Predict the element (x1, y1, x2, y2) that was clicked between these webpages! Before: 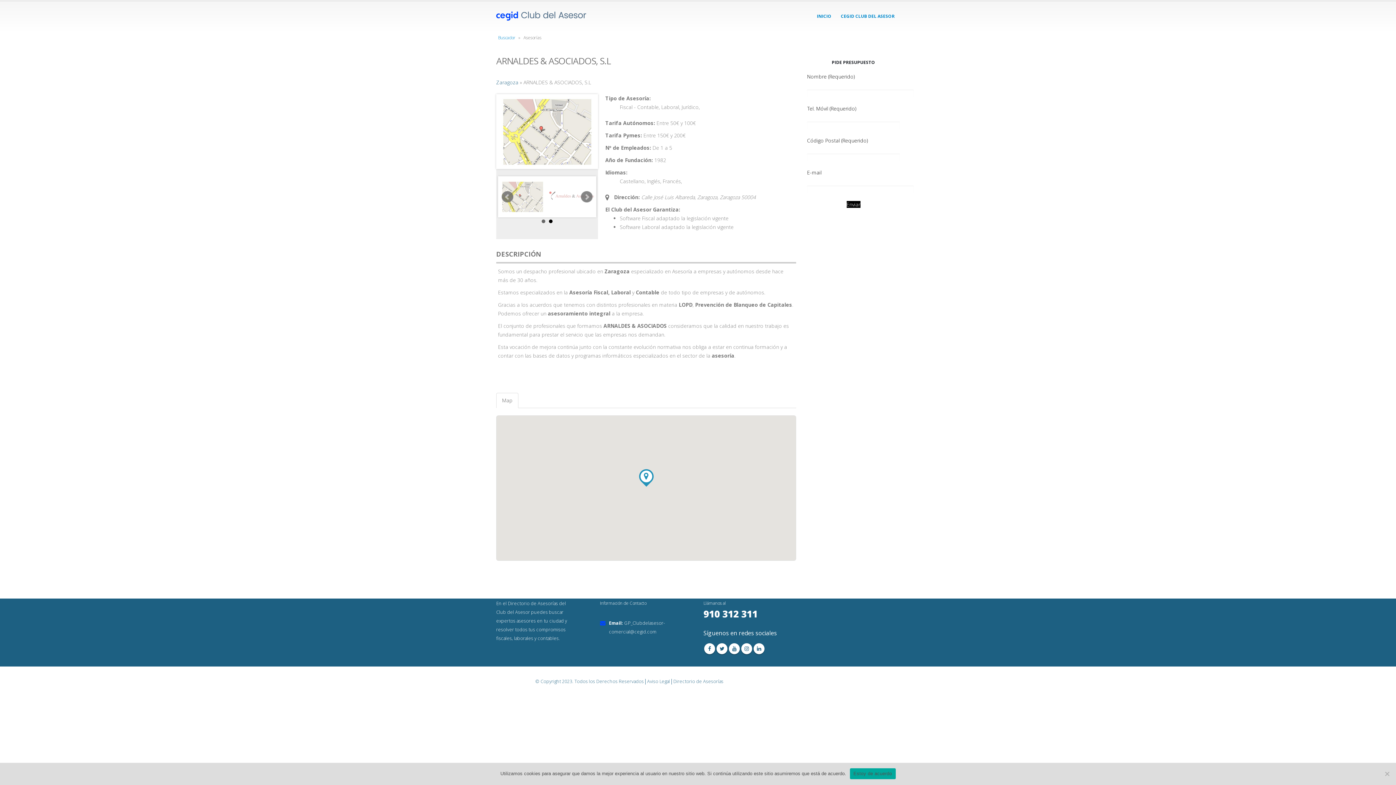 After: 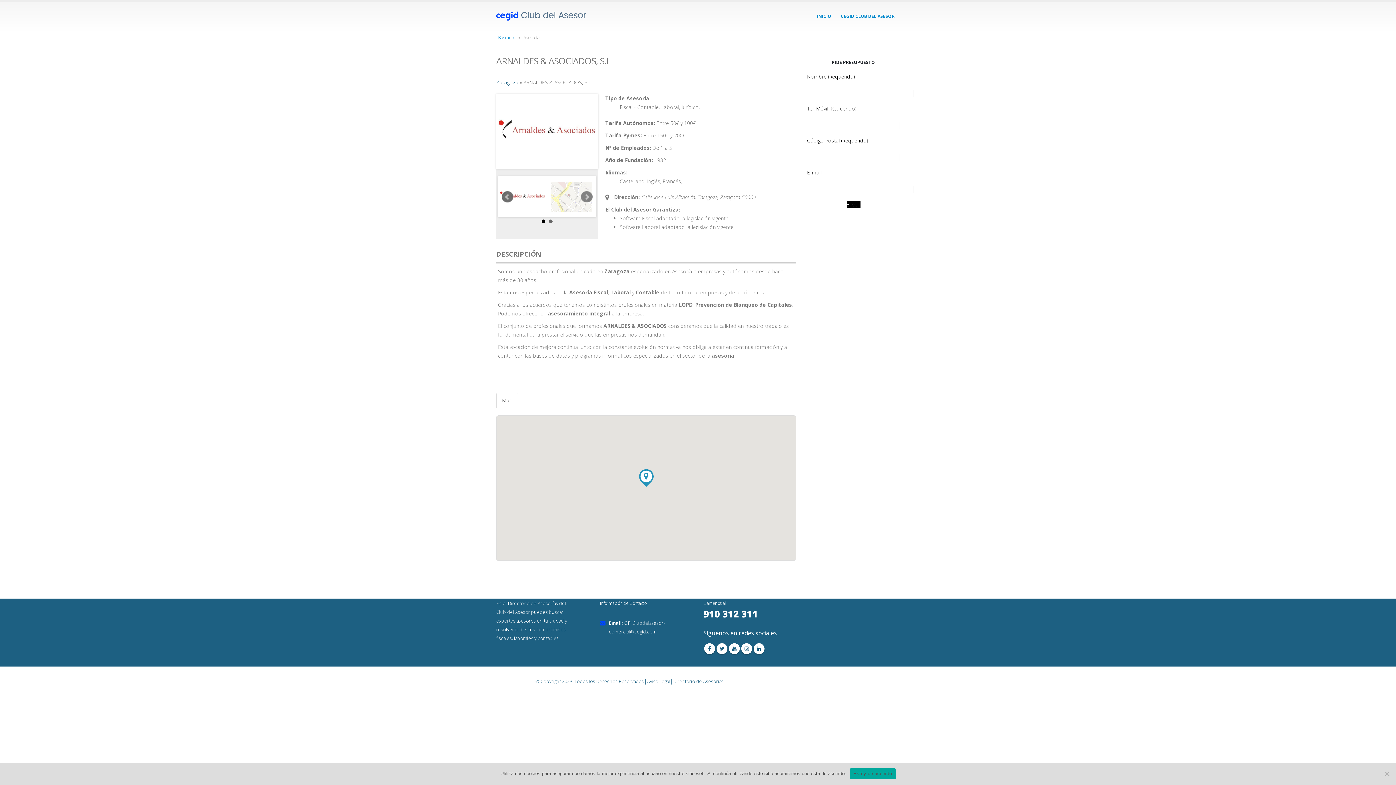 Action: label: Prev bbox: (501, 191, 513, 202)